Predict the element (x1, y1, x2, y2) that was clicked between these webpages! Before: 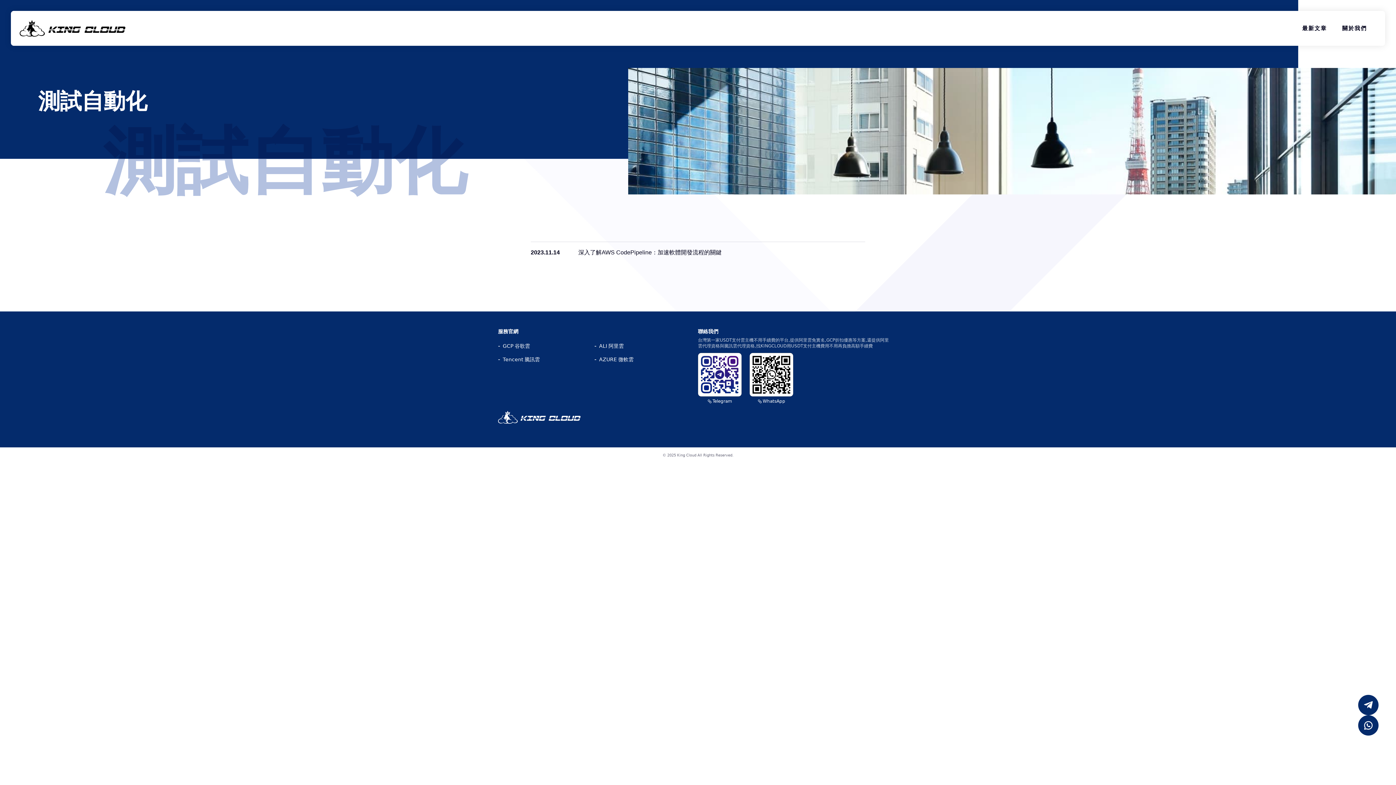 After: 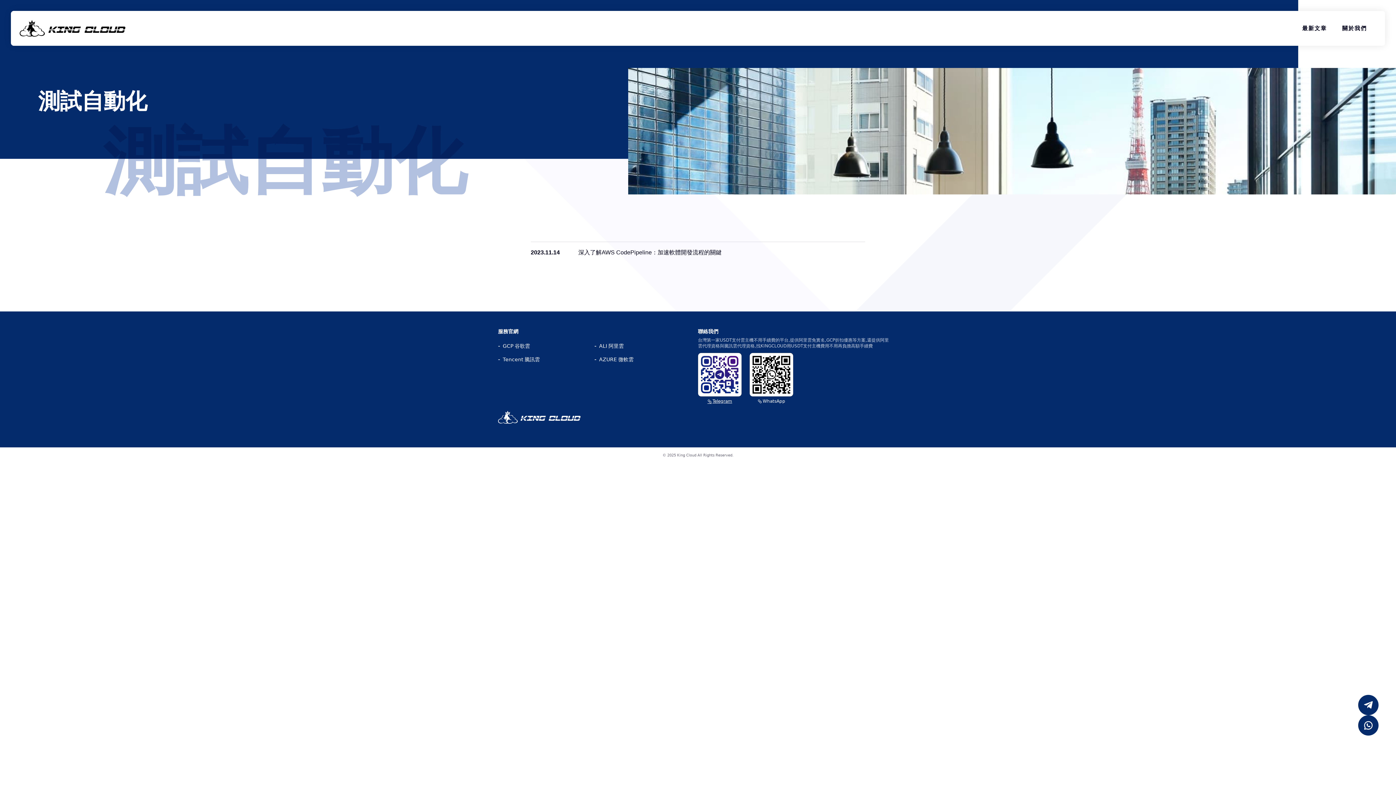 Action: label: Telegram bbox: (707, 398, 732, 404)